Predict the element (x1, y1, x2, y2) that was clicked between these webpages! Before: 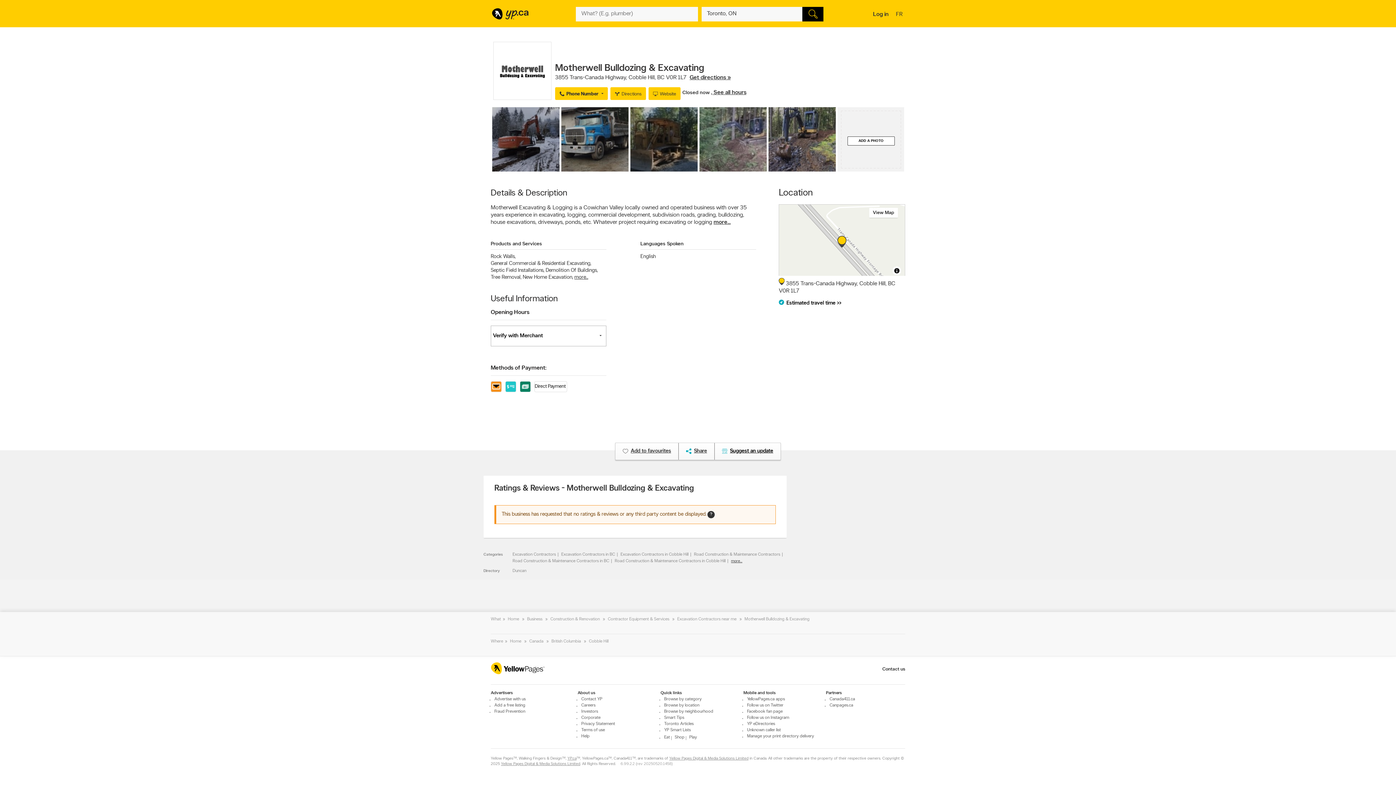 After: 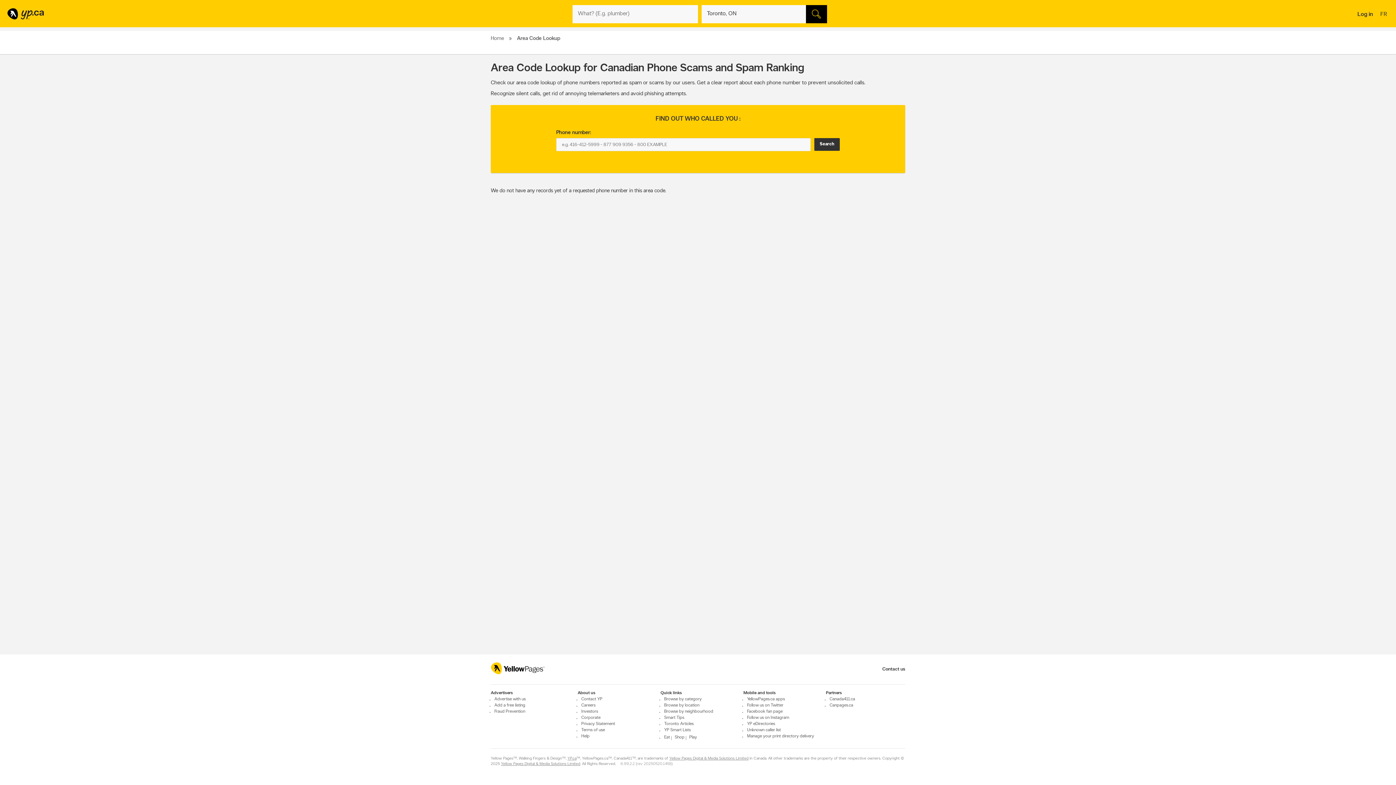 Action: label: Unknown caller list bbox: (743, 728, 822, 733)